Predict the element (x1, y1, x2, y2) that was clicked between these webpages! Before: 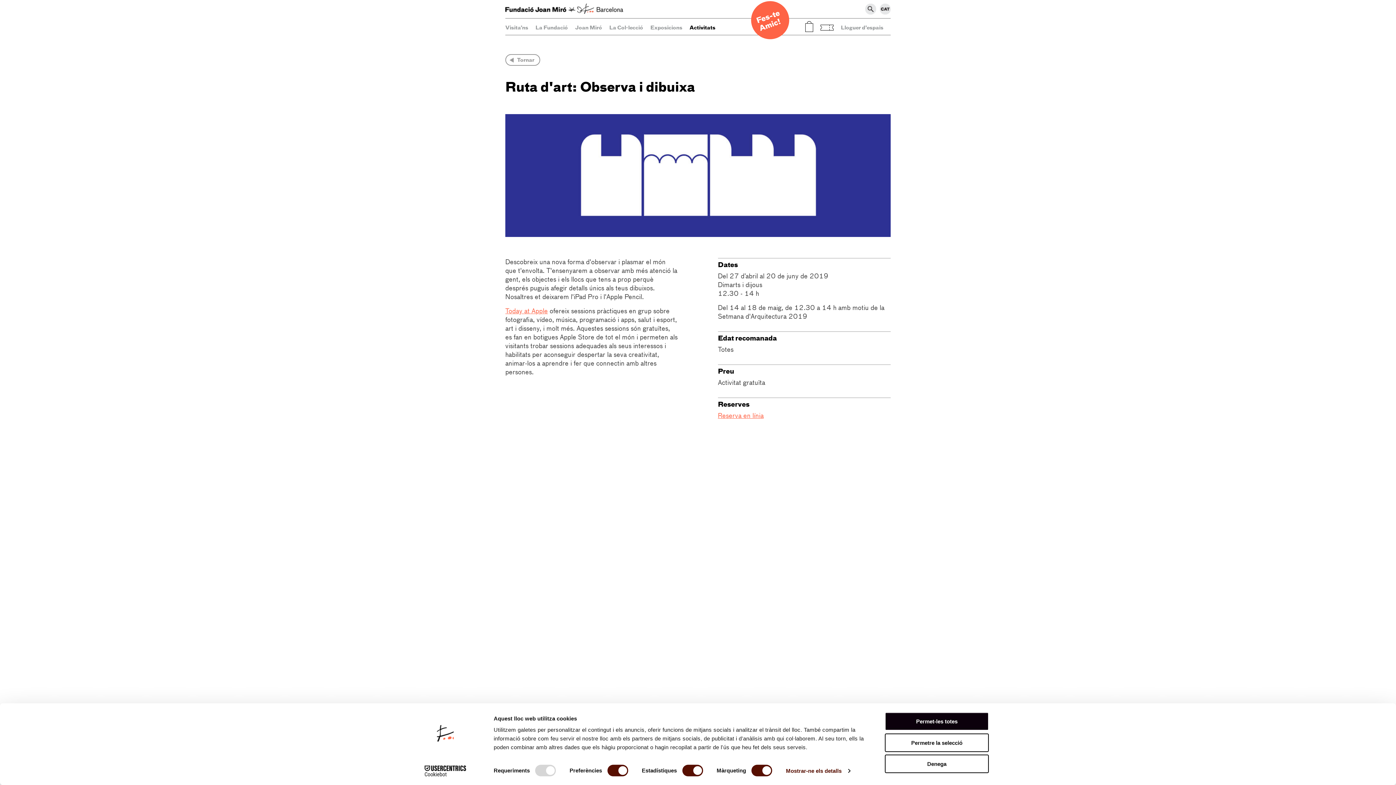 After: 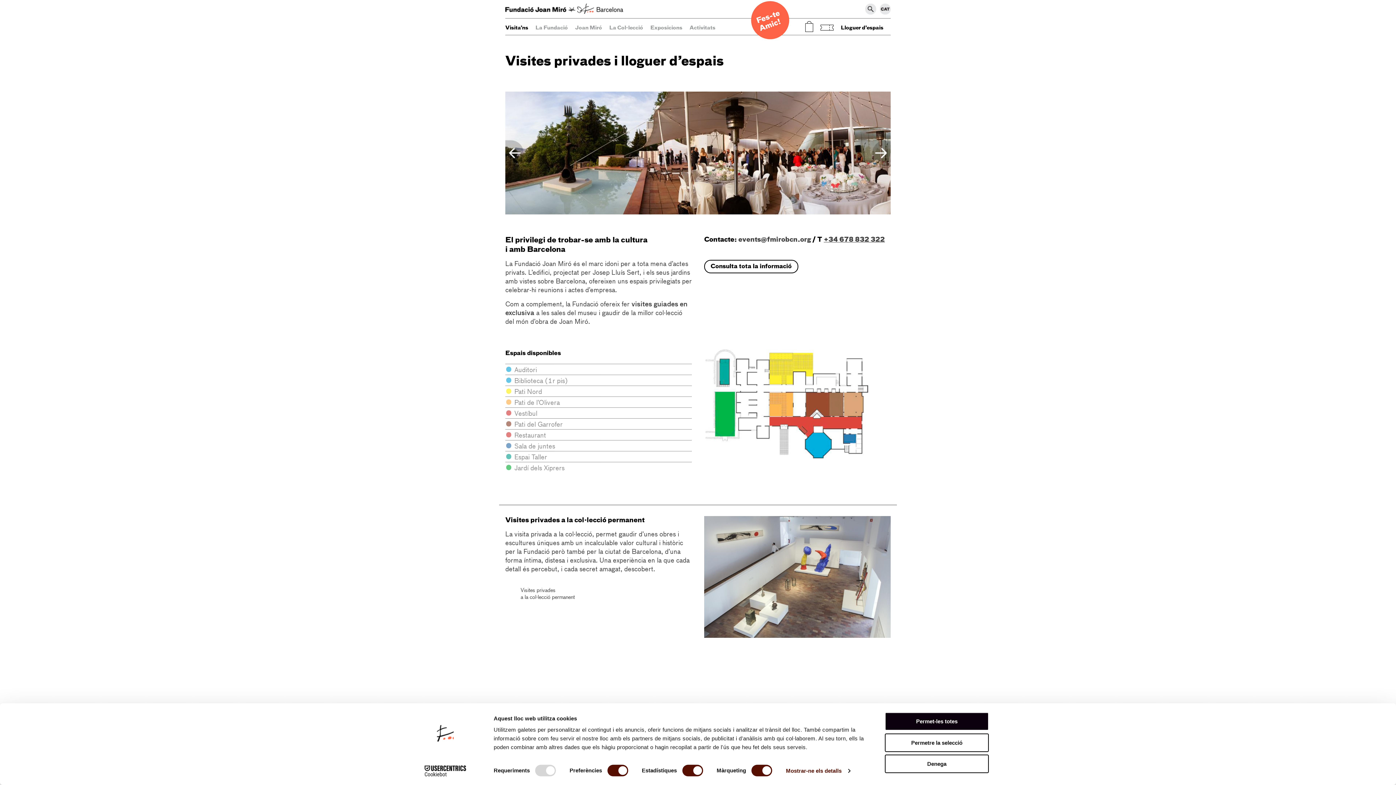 Action: bbox: (841, 25, 883, 30) label: Lloguer d’espais